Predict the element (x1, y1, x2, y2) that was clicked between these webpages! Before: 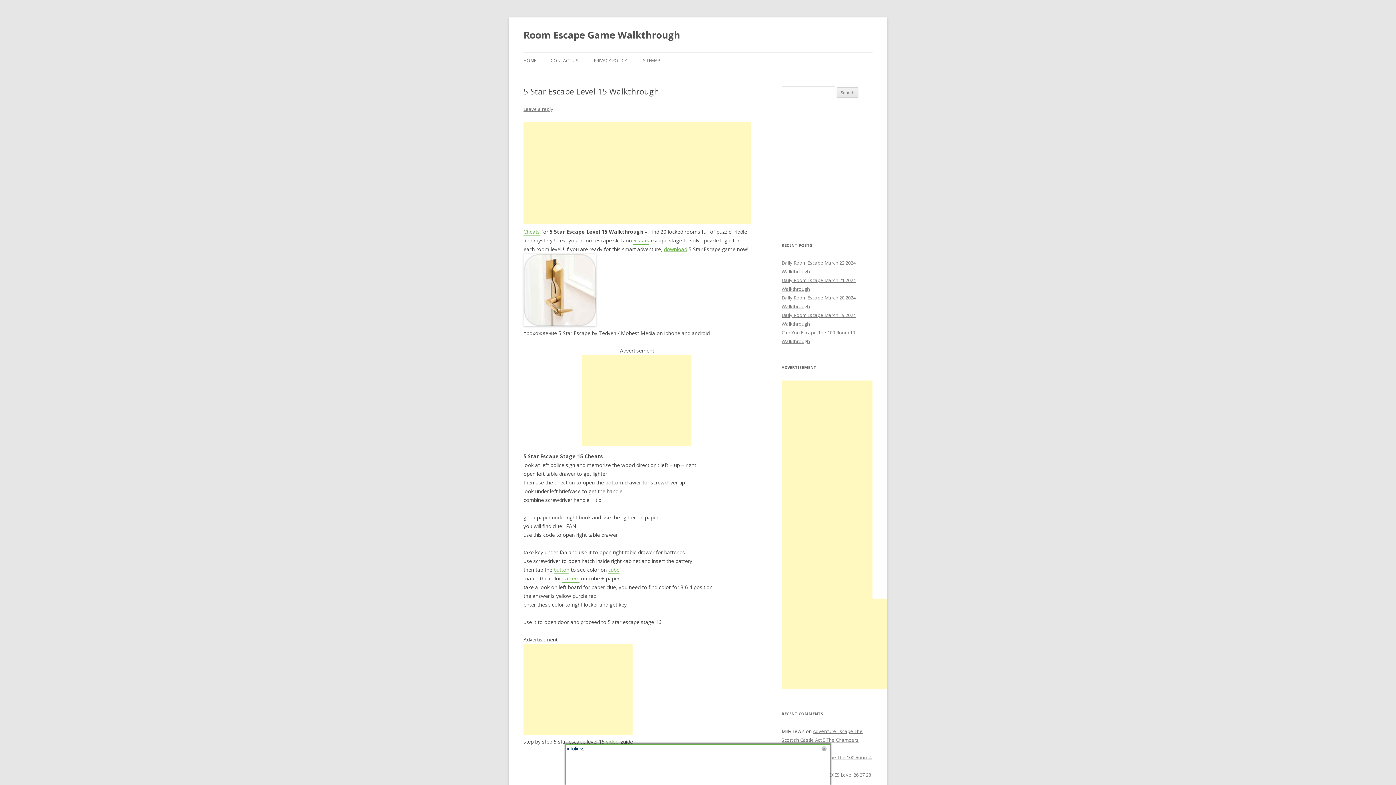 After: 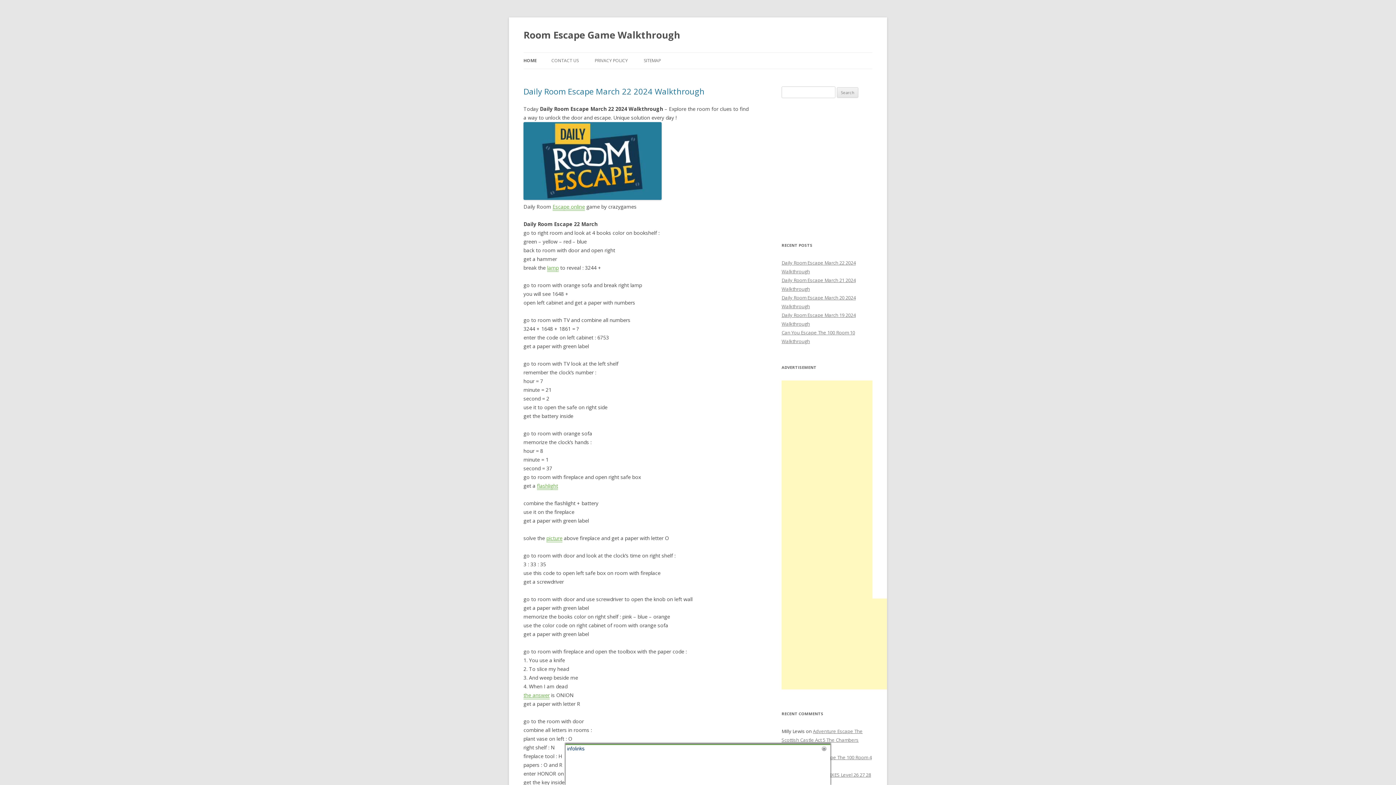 Action: bbox: (523, 52, 536, 68) label: HOME